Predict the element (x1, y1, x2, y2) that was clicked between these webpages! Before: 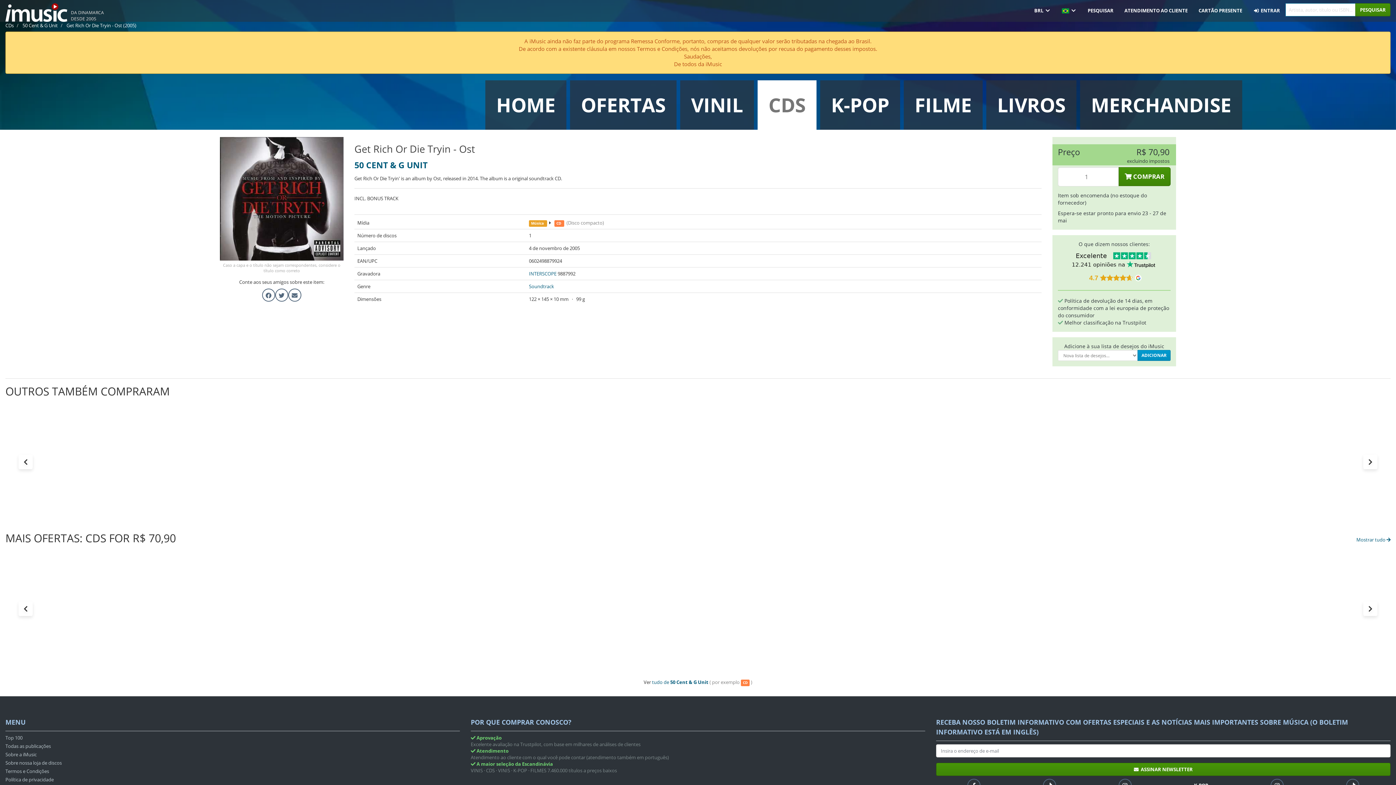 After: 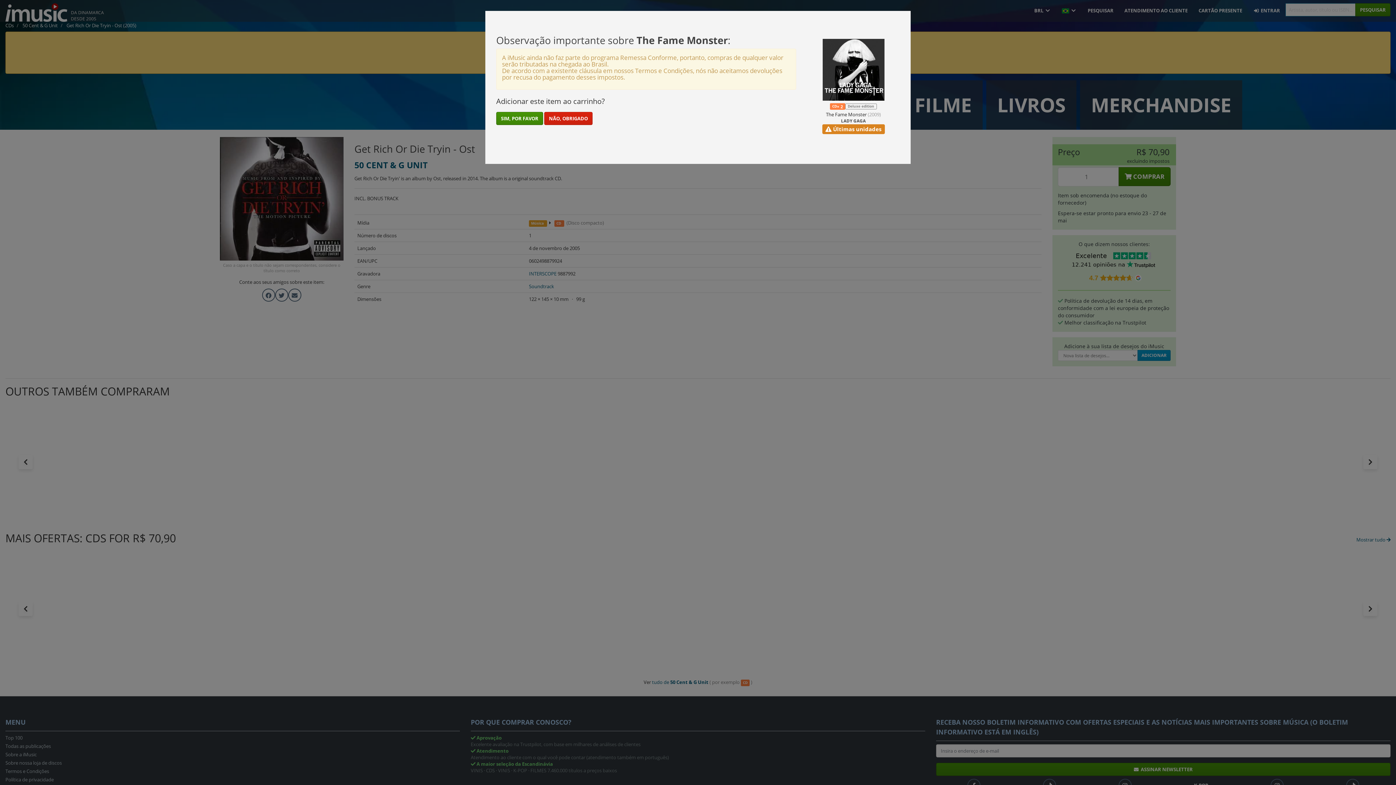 Action: bbox: (557, 656, 580, 666) label: R$ 70,90